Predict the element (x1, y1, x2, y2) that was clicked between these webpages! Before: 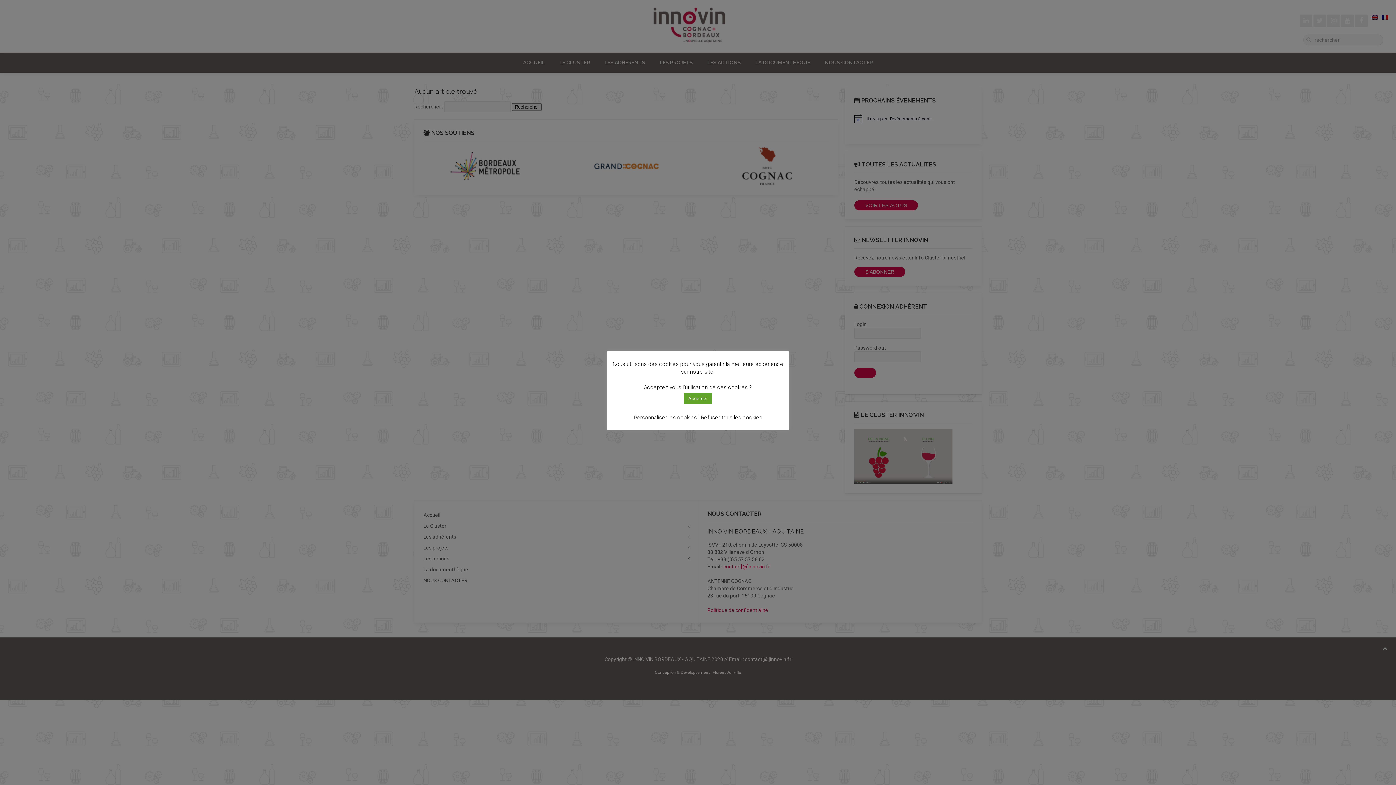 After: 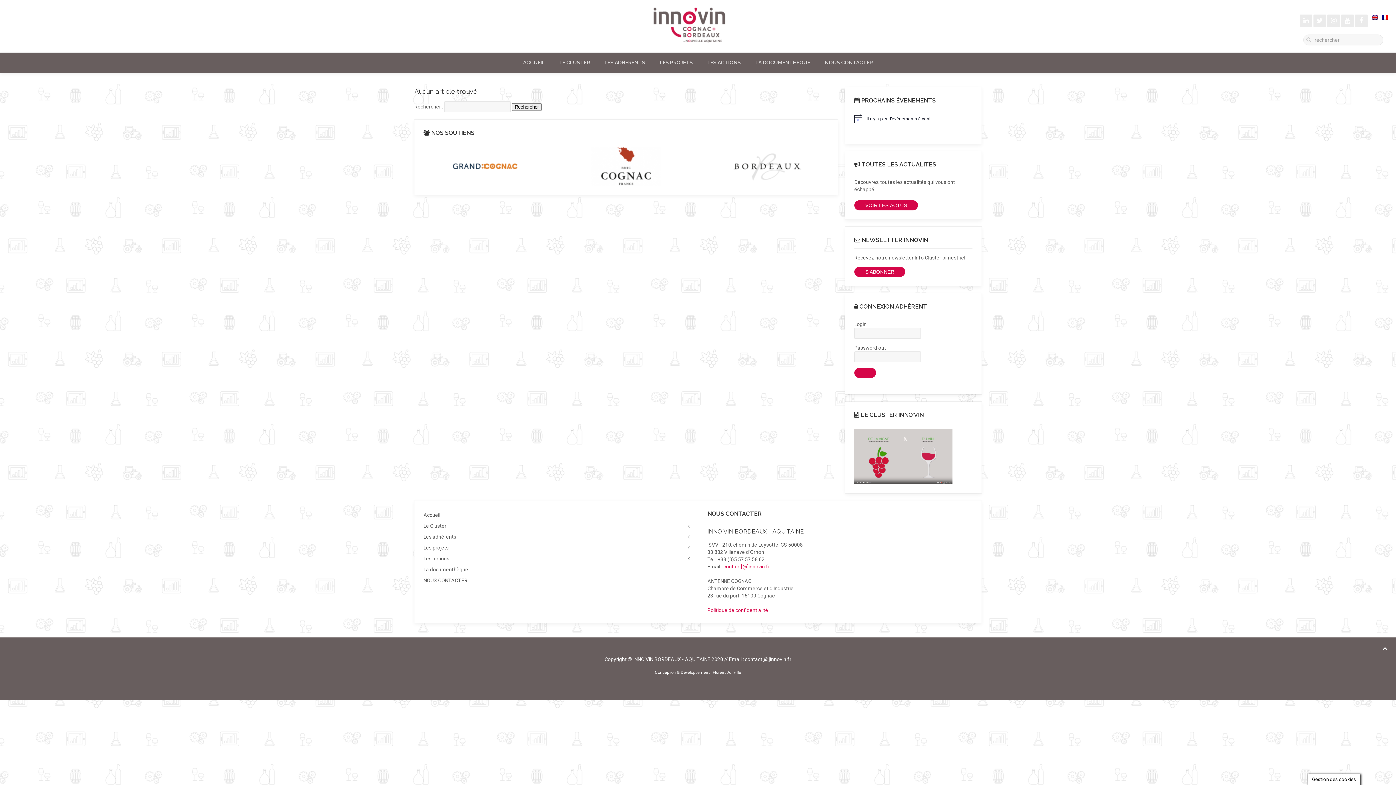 Action: bbox: (684, 392, 712, 404) label: Accepter